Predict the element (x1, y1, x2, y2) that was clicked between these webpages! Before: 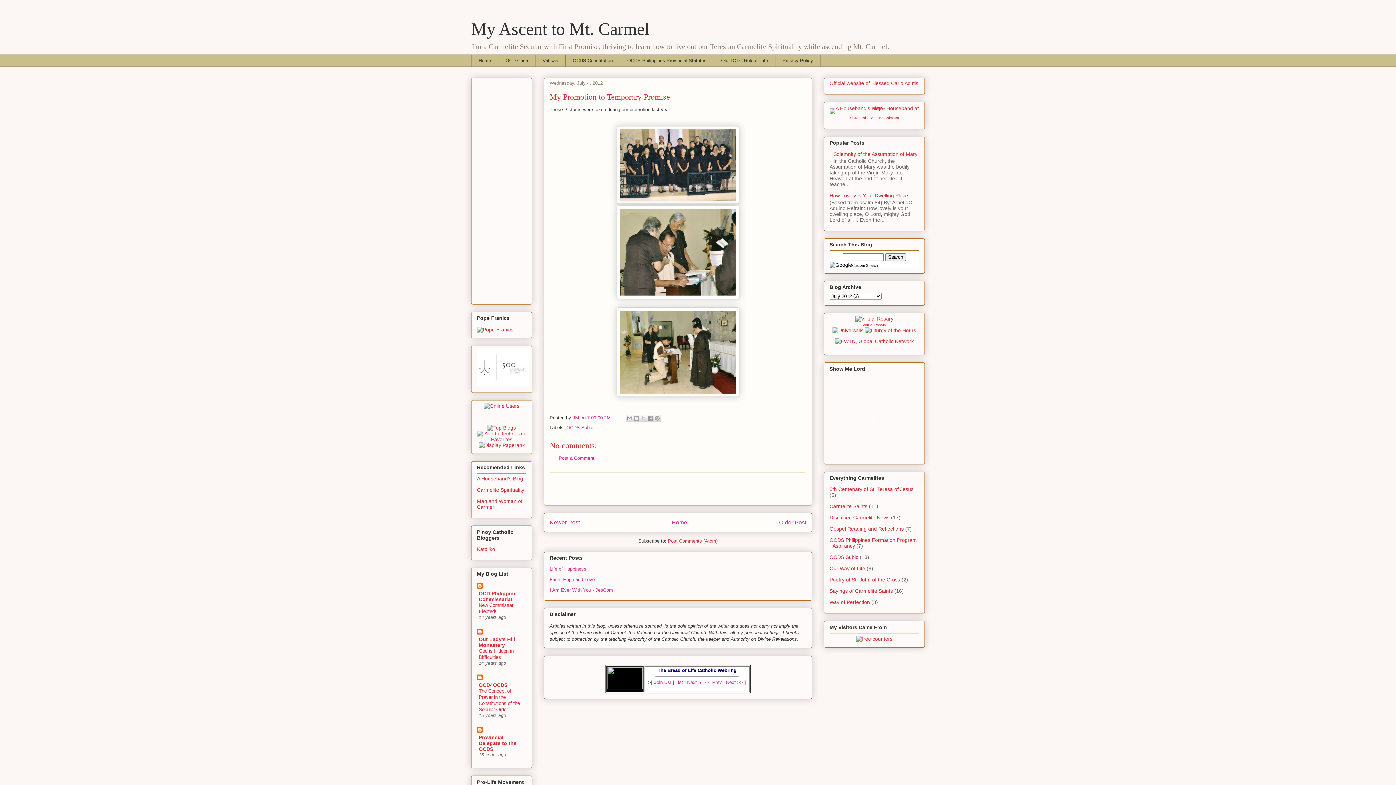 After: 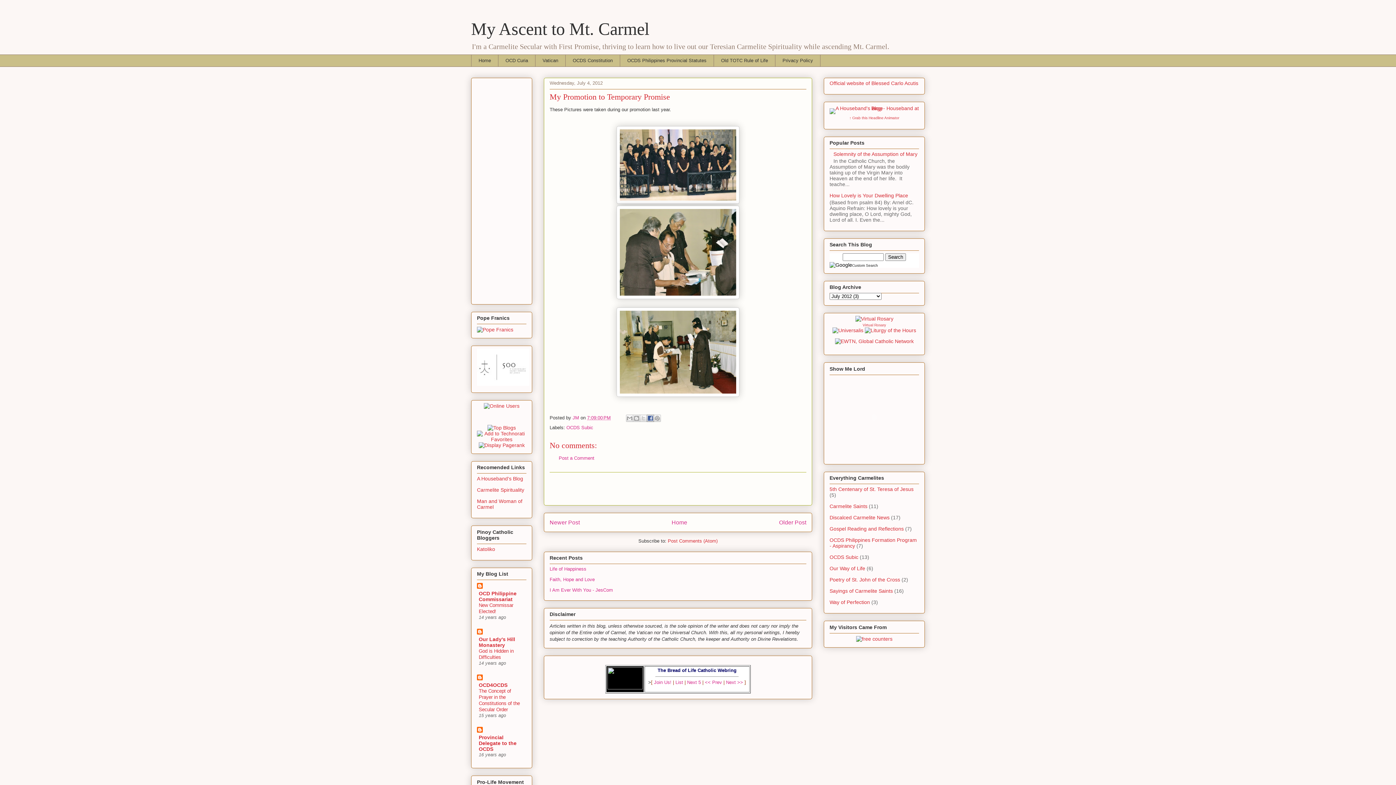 Action: bbox: (646, 414, 654, 422) label: Share to Facebook